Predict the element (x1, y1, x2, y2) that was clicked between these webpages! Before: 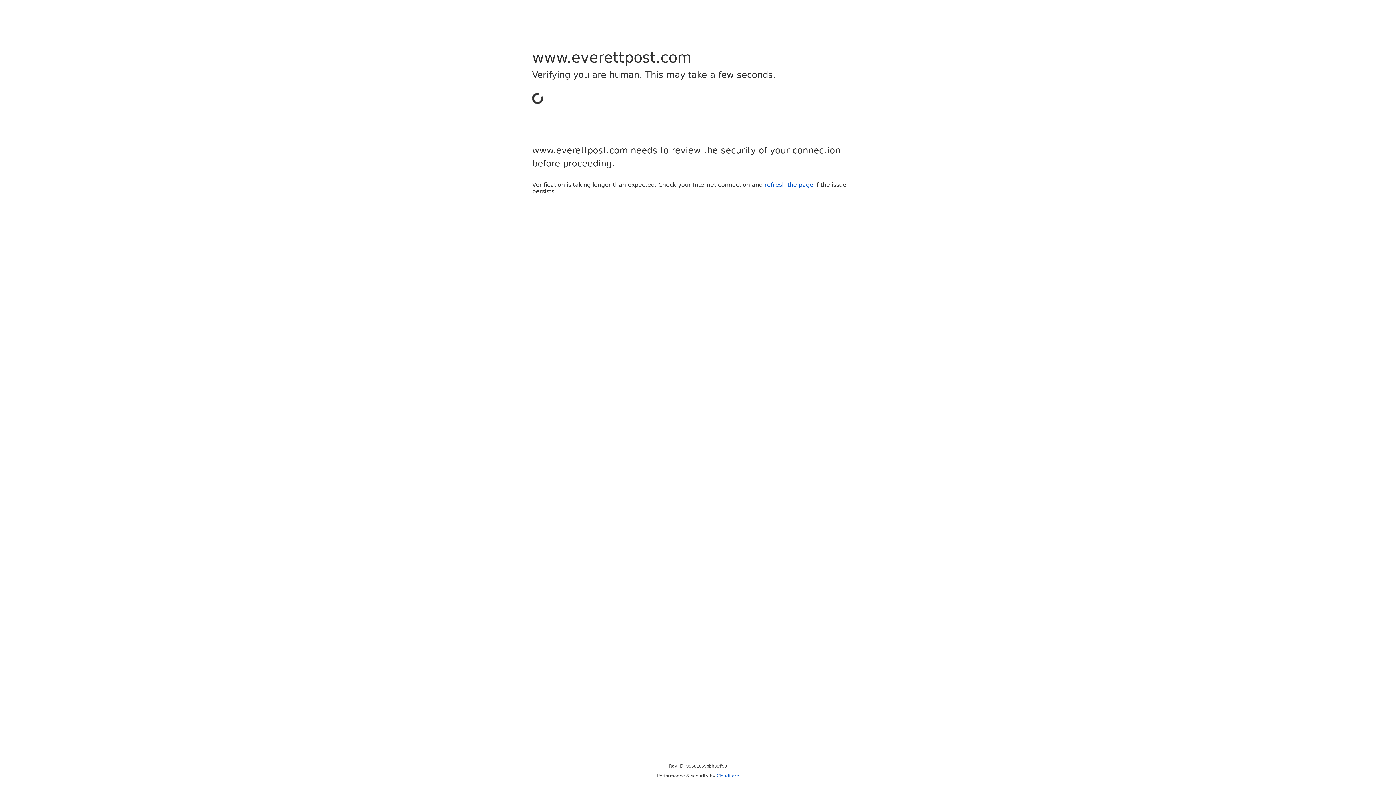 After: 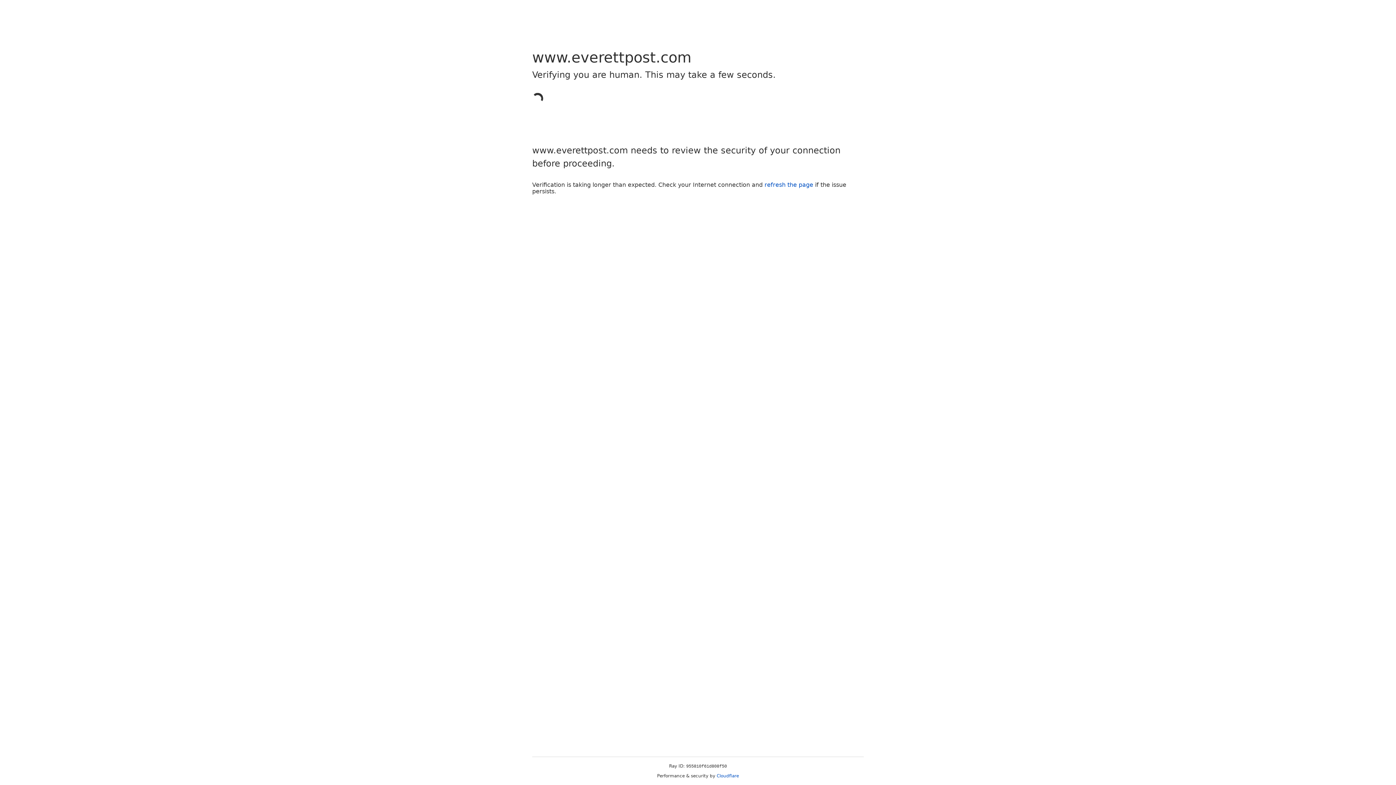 Action: label: Cloudflare bbox: (716, 773, 739, 778)